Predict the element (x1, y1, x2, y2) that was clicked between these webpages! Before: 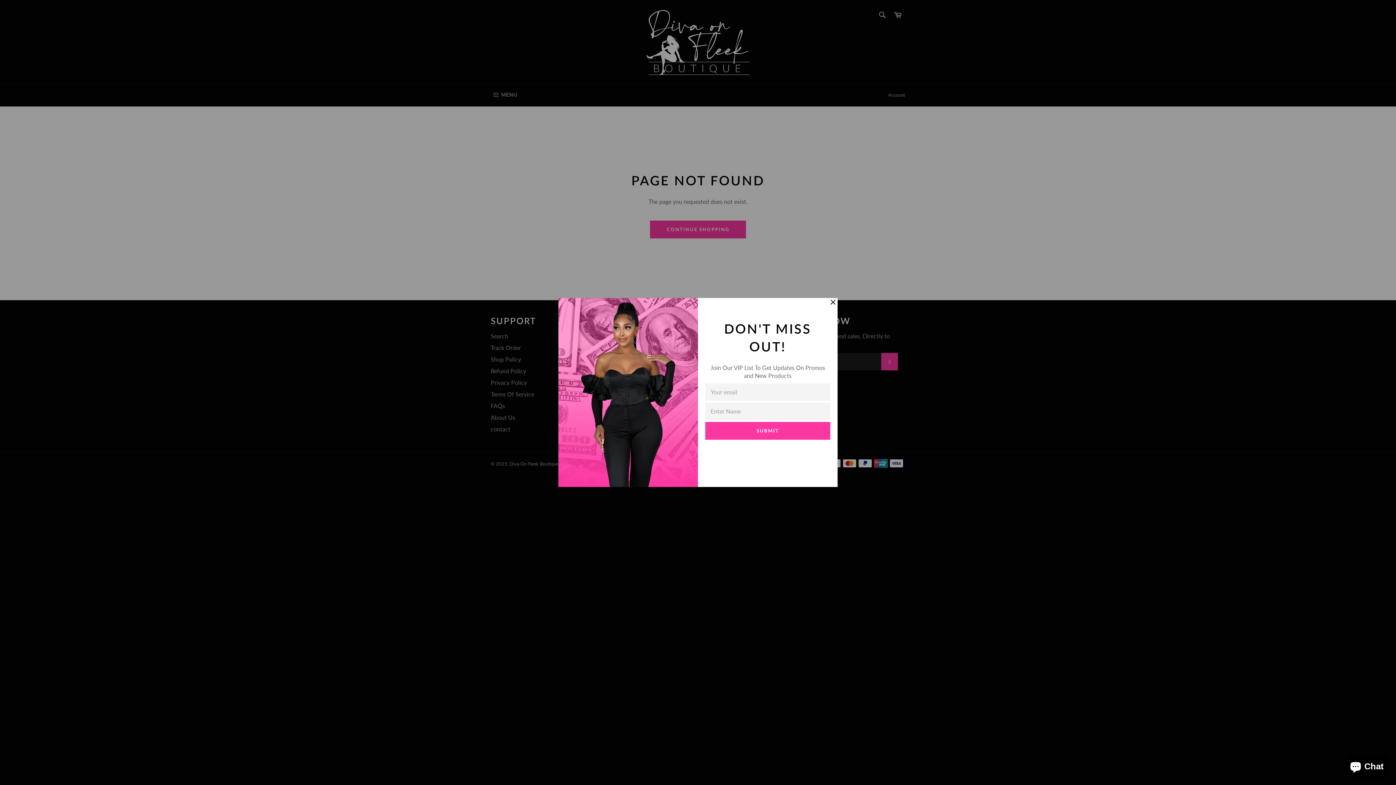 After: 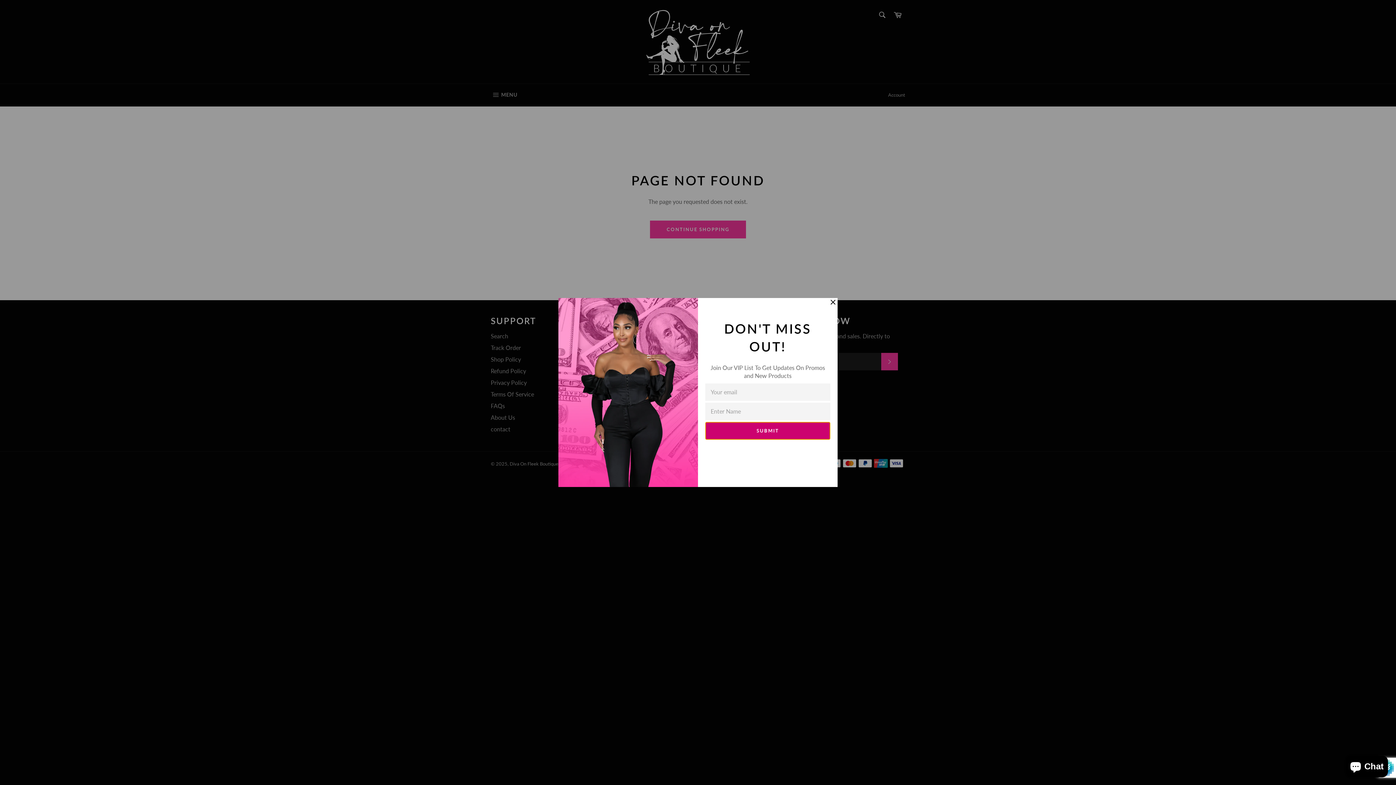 Action: label: SUBMIT bbox: (705, 422, 830, 439)